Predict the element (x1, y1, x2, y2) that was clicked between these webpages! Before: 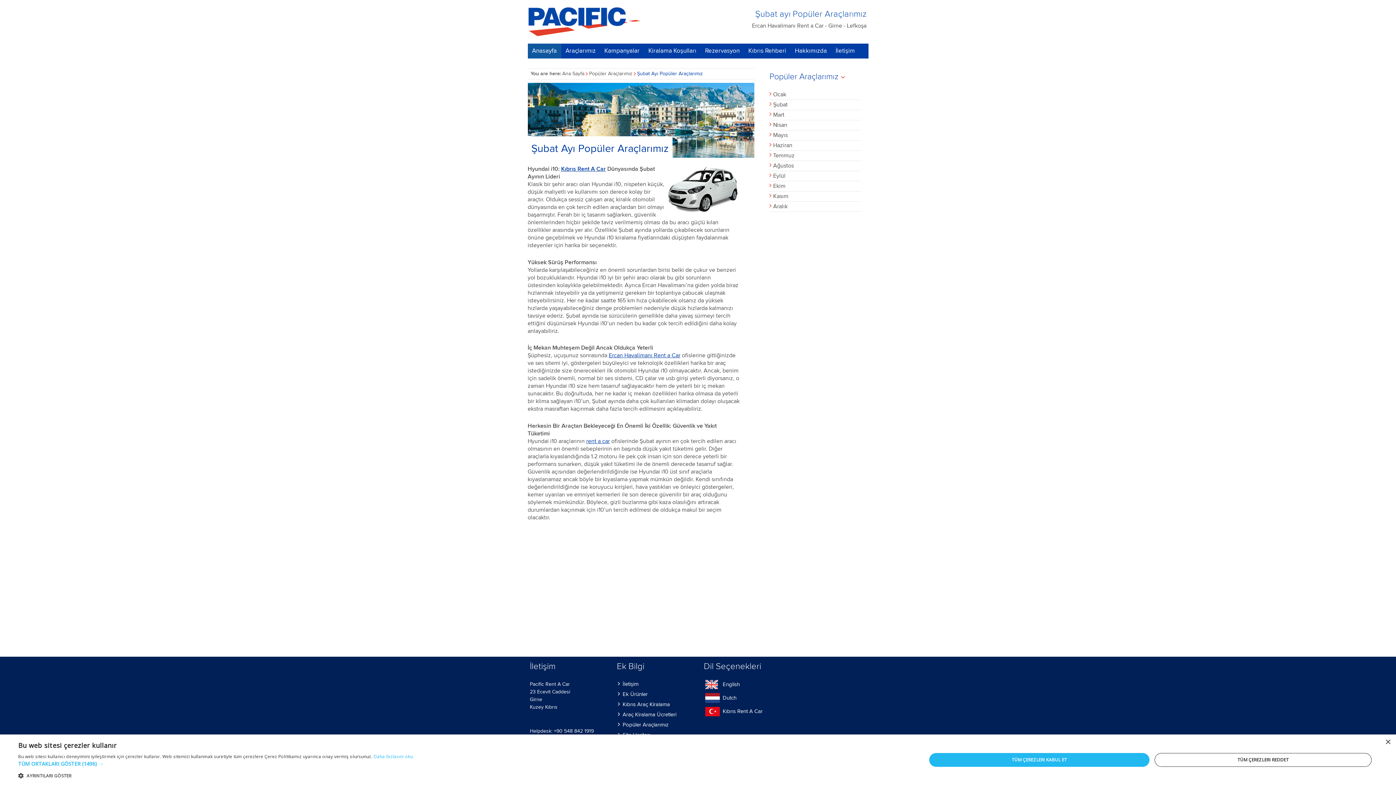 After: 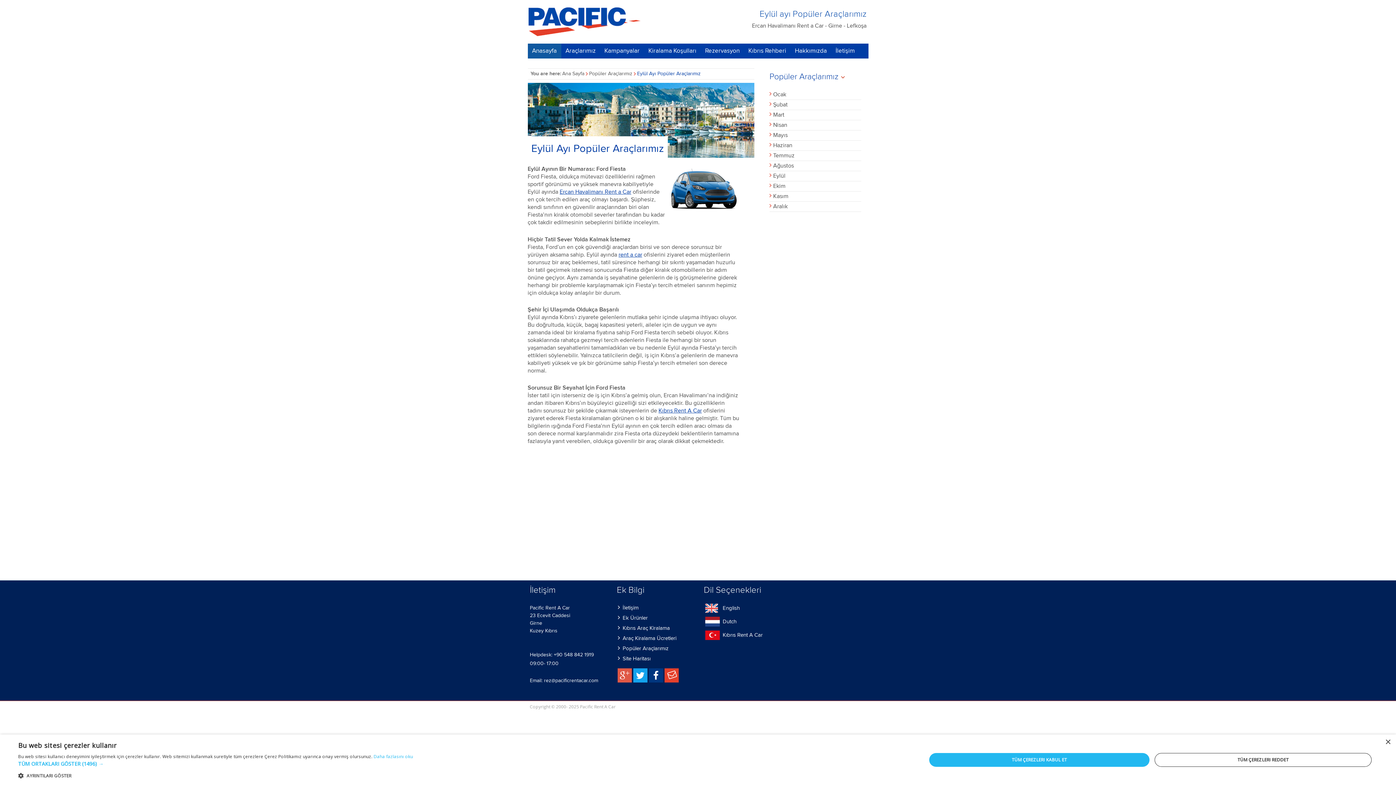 Action: label: Eylül bbox: (769, 172, 785, 180)